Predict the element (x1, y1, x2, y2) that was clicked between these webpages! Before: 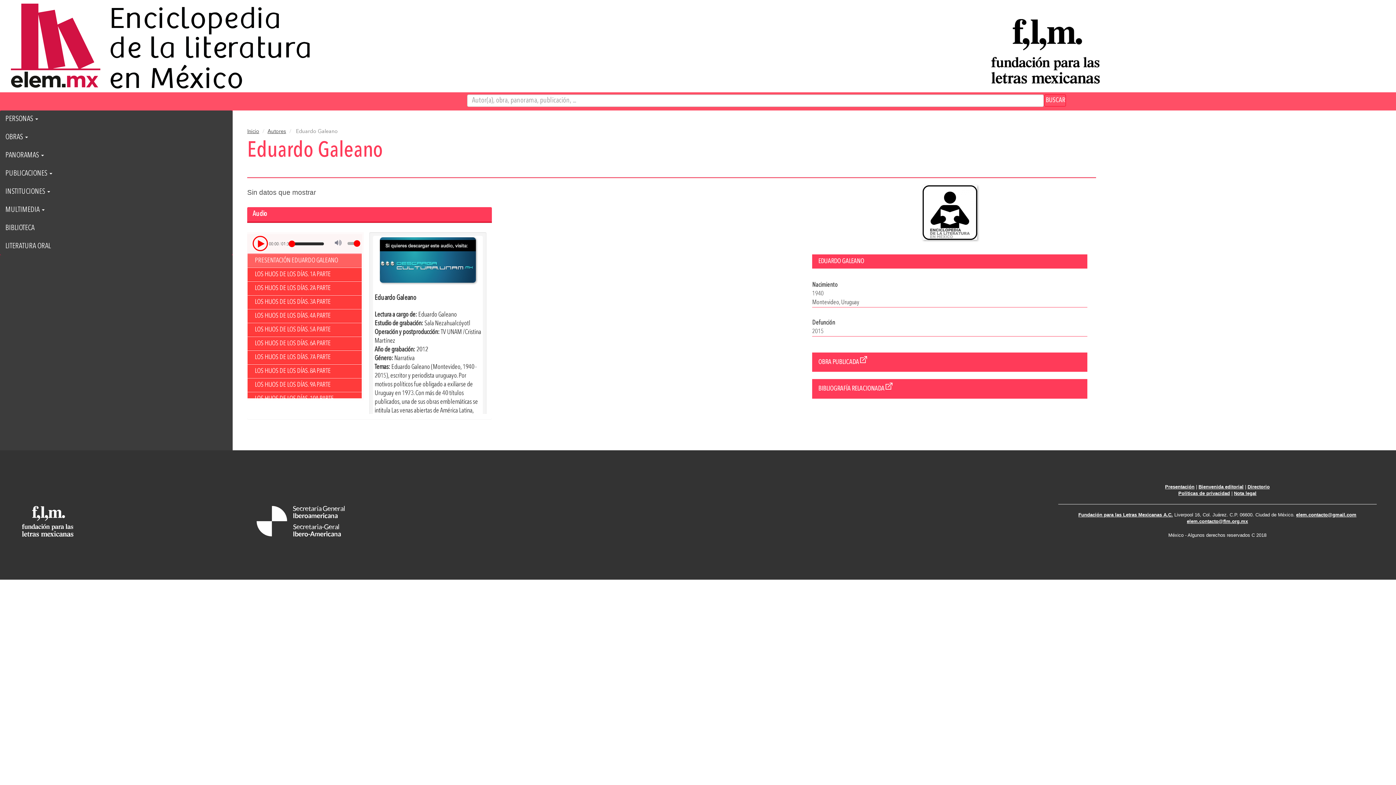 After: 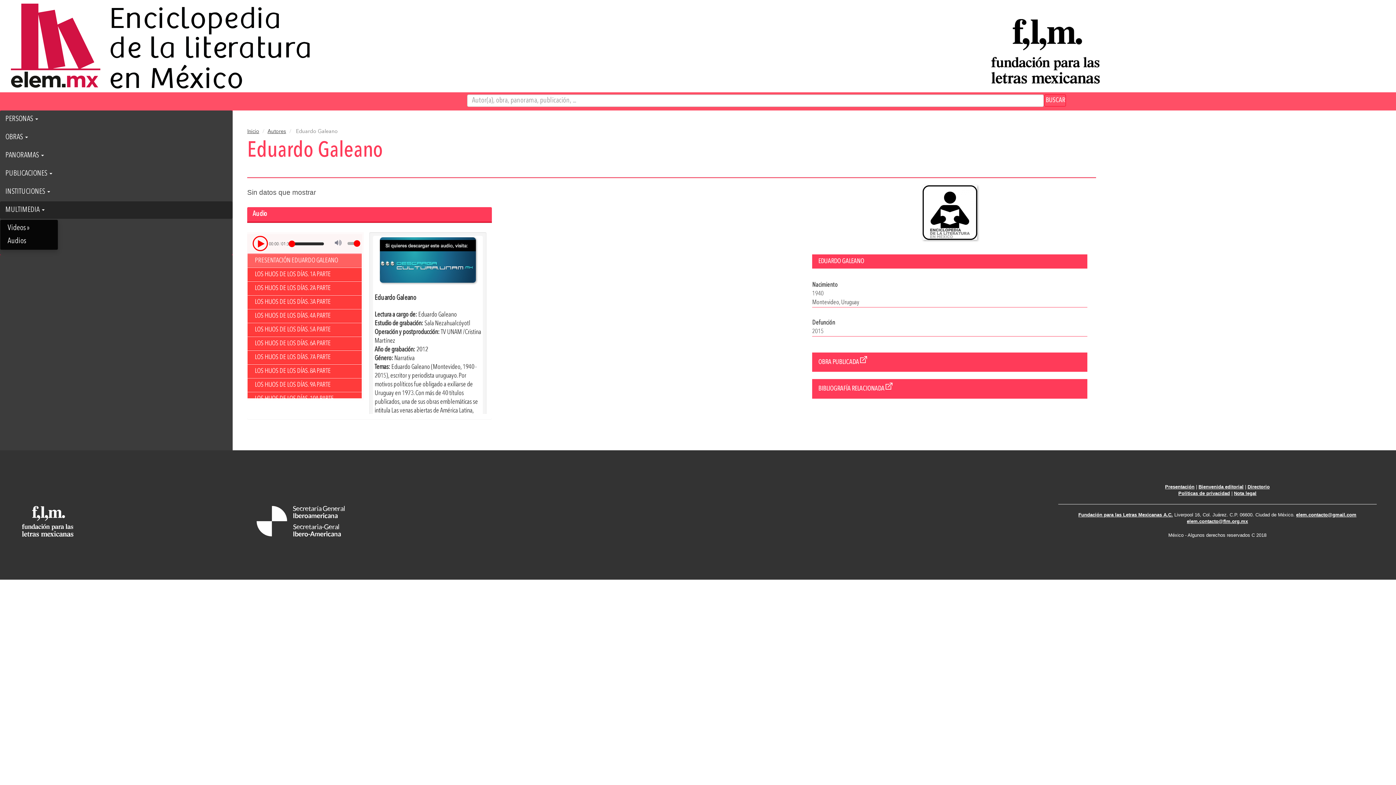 Action: label: MULTIMEDIA  bbox: (0, 201, 232, 218)